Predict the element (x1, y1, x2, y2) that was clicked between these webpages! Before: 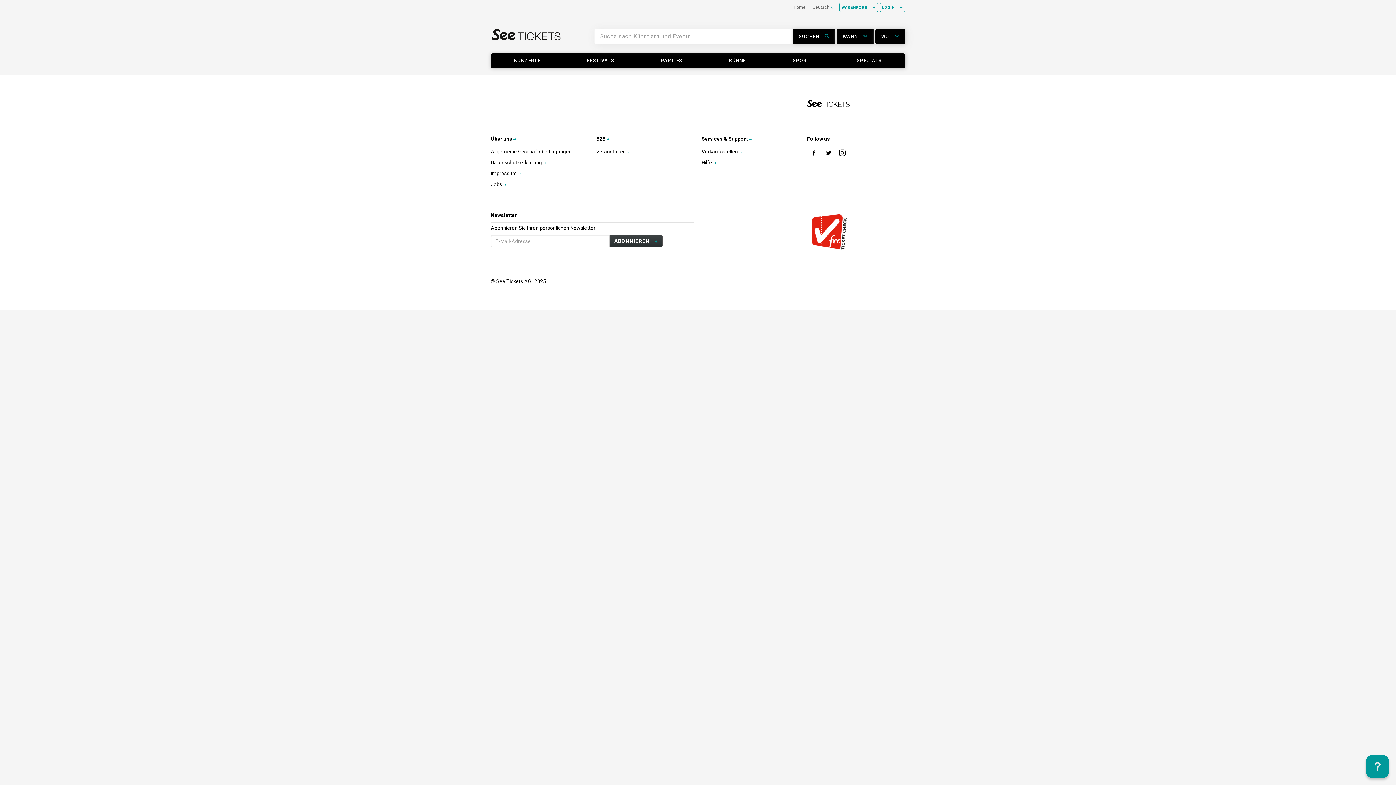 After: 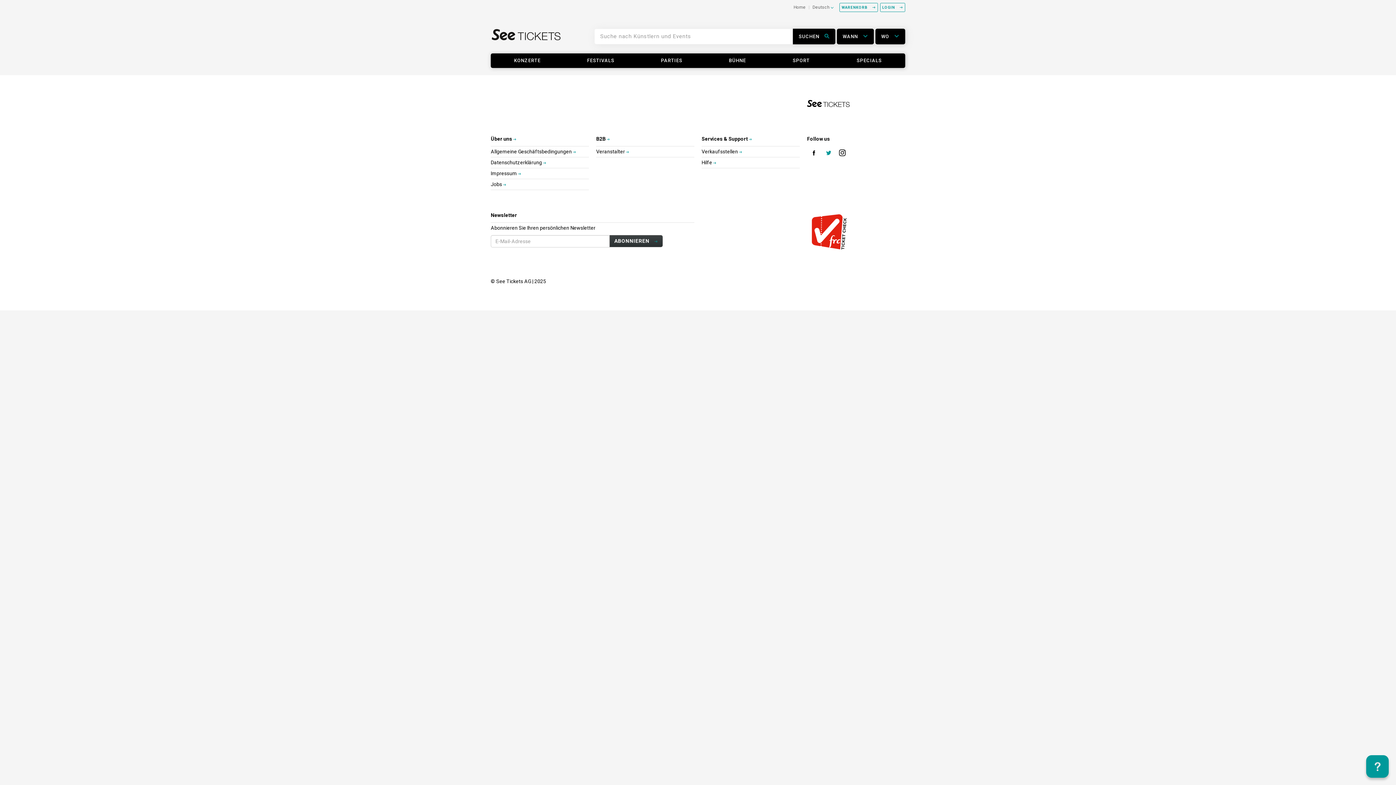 Action: bbox: (822, 154, 836, 160)